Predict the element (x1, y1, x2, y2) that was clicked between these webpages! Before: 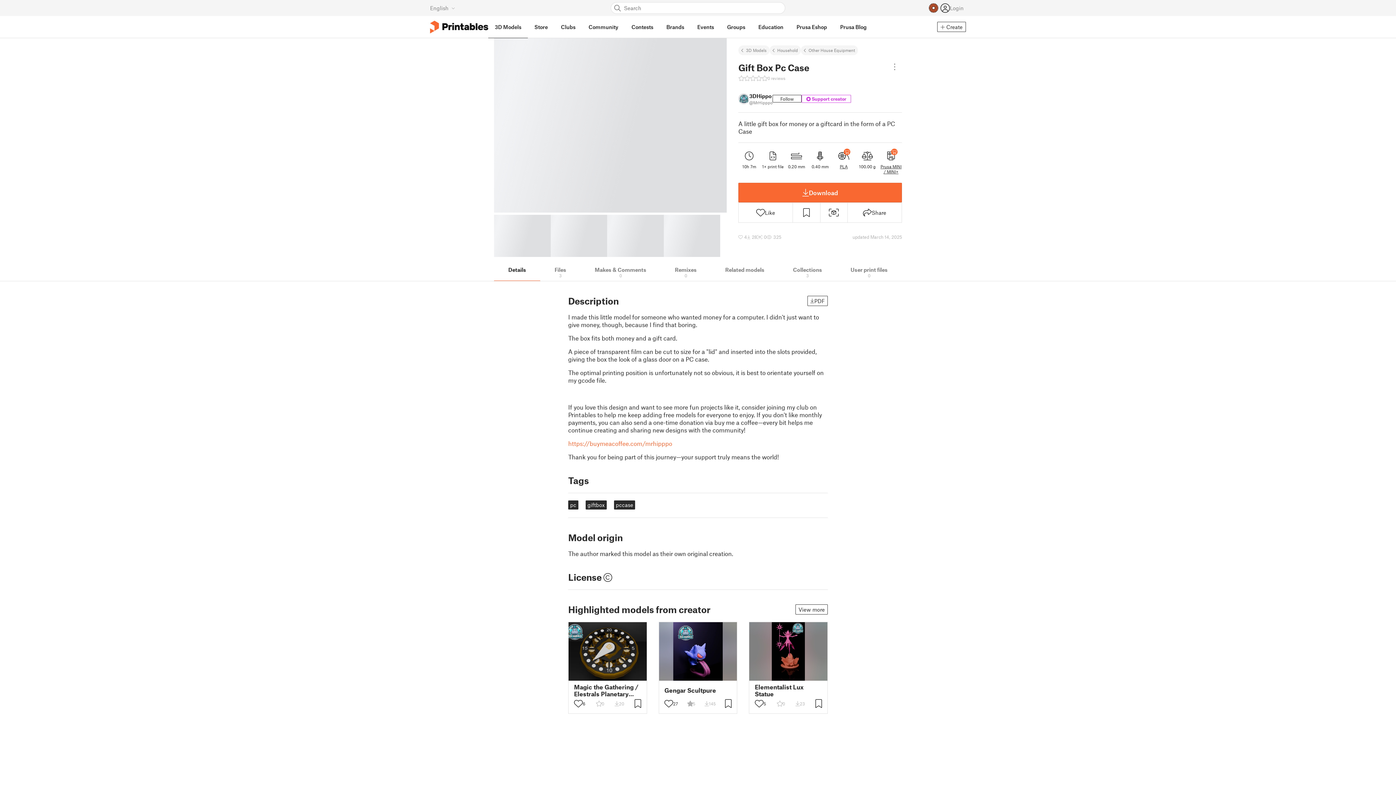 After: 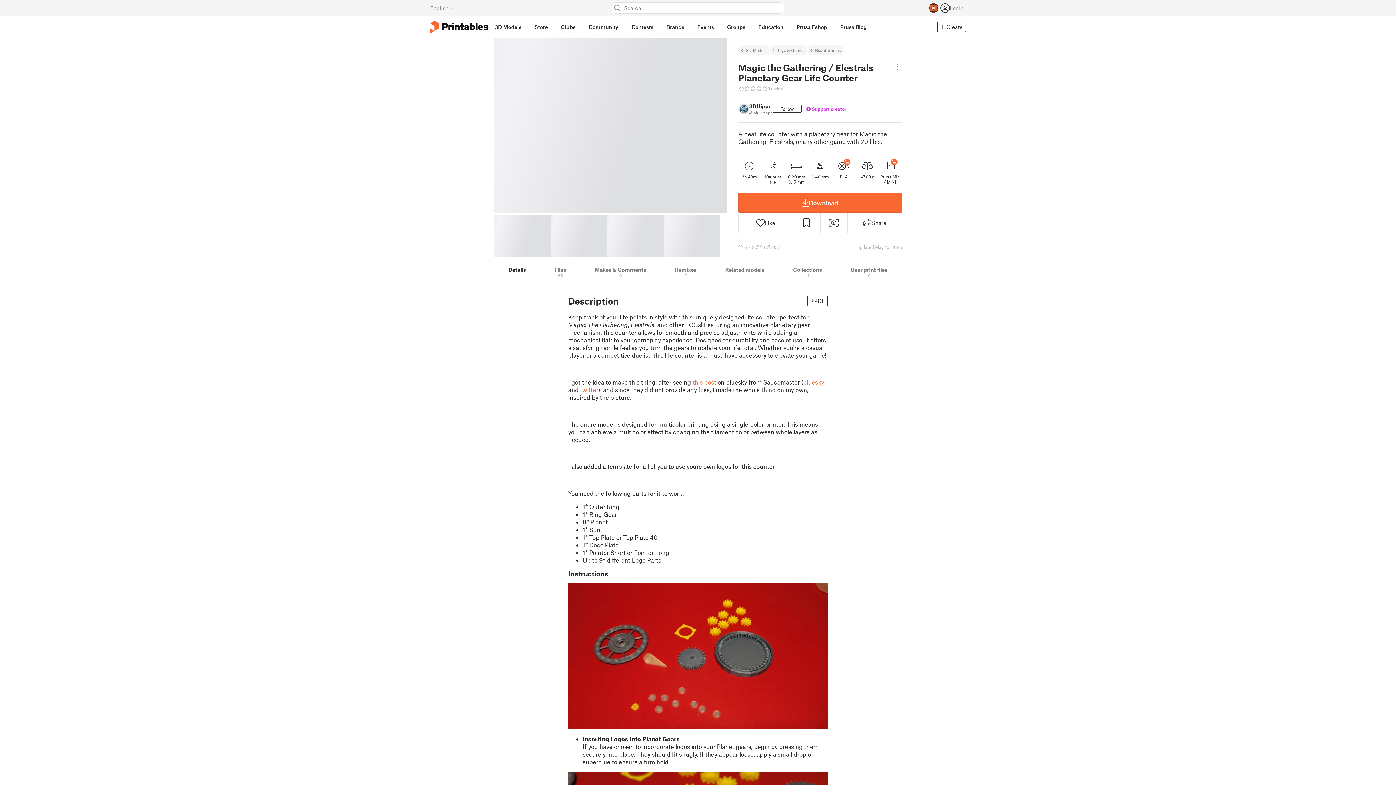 Action: label: Magic the Gathering / Elestrals Planetary Gear Life Counter bbox: (574, 683, 641, 697)